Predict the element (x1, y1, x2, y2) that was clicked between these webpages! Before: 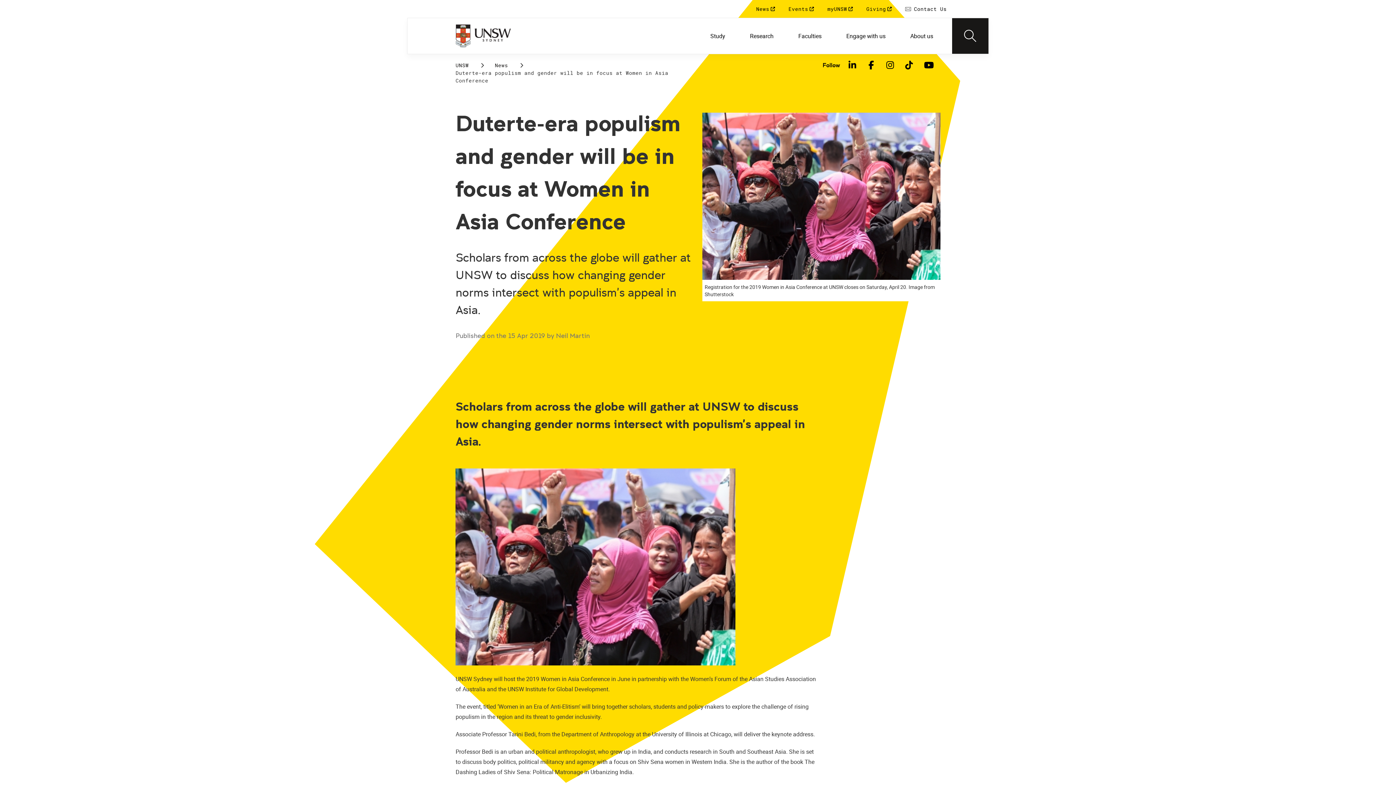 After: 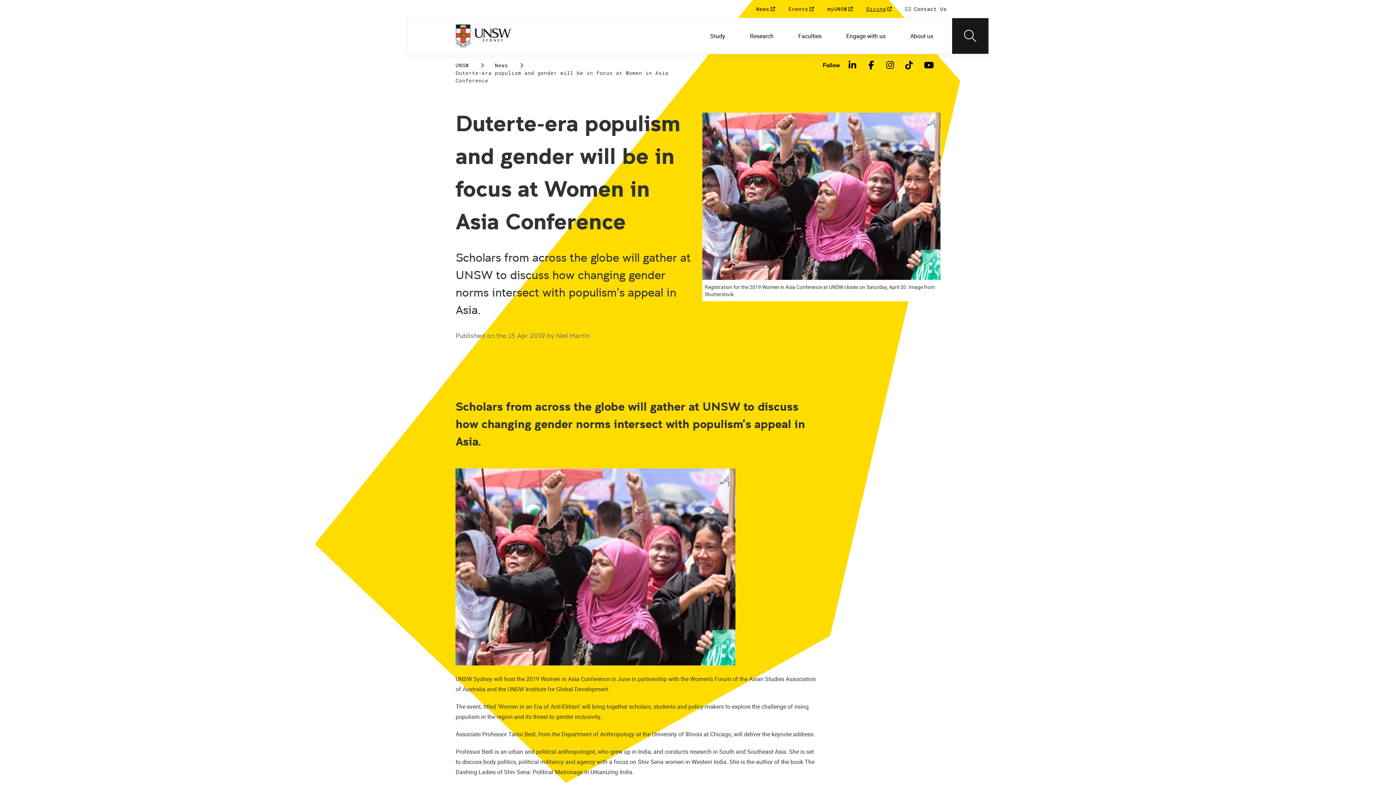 Action: label: Giving  bbox: (860, 0, 898, 17)